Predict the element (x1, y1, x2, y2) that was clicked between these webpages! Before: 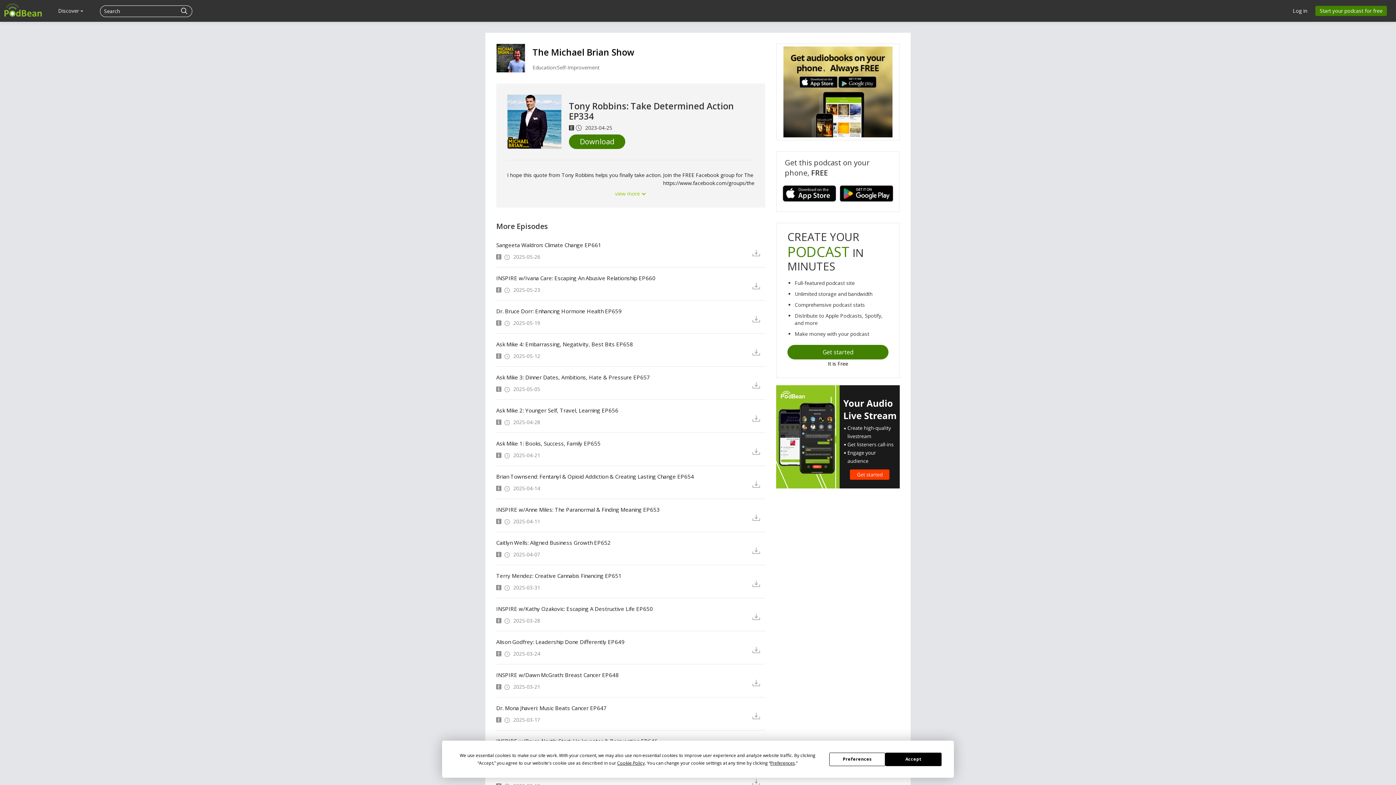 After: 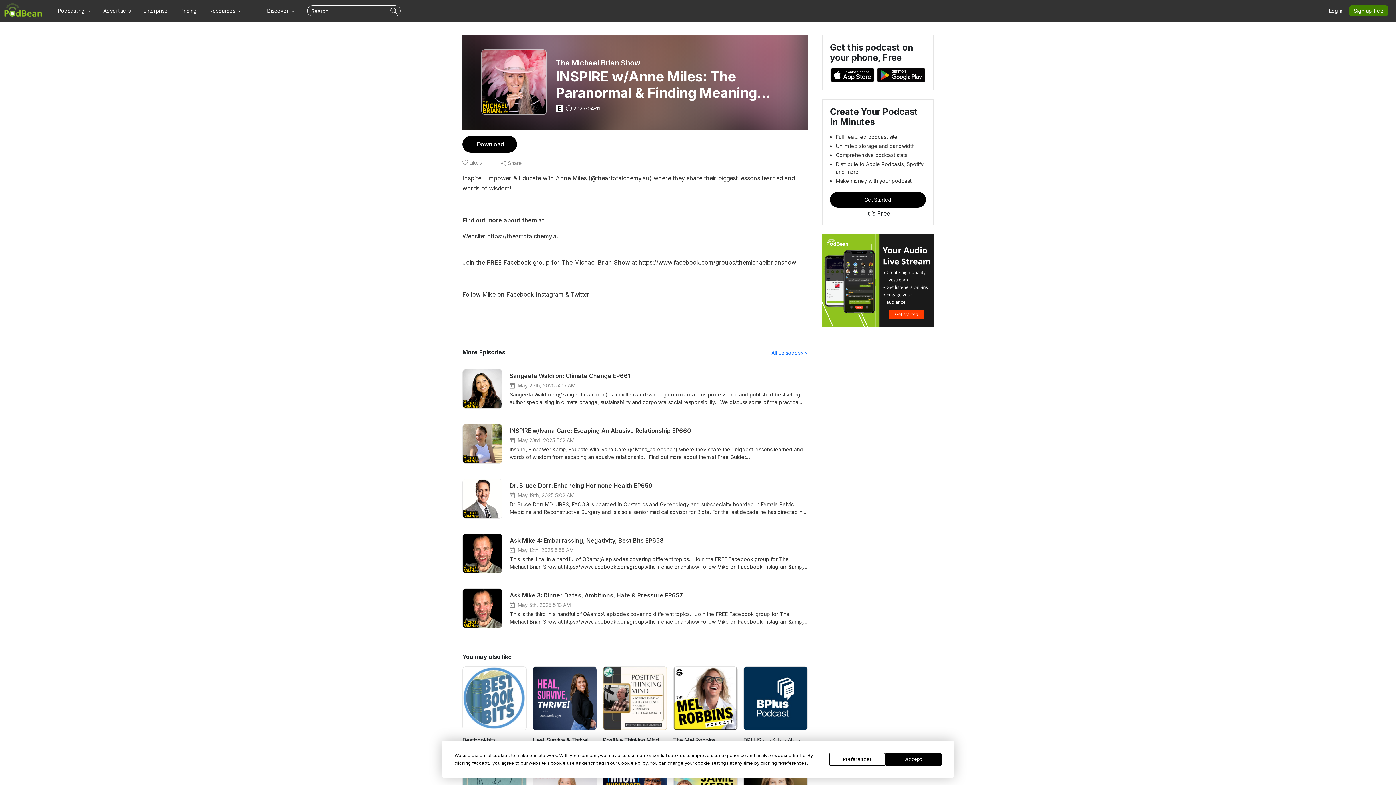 Action: label: INSPIRE w/Anne Miles: The Paranormal & Finding Meaning EP653 bbox: (496, 506, 741, 513)